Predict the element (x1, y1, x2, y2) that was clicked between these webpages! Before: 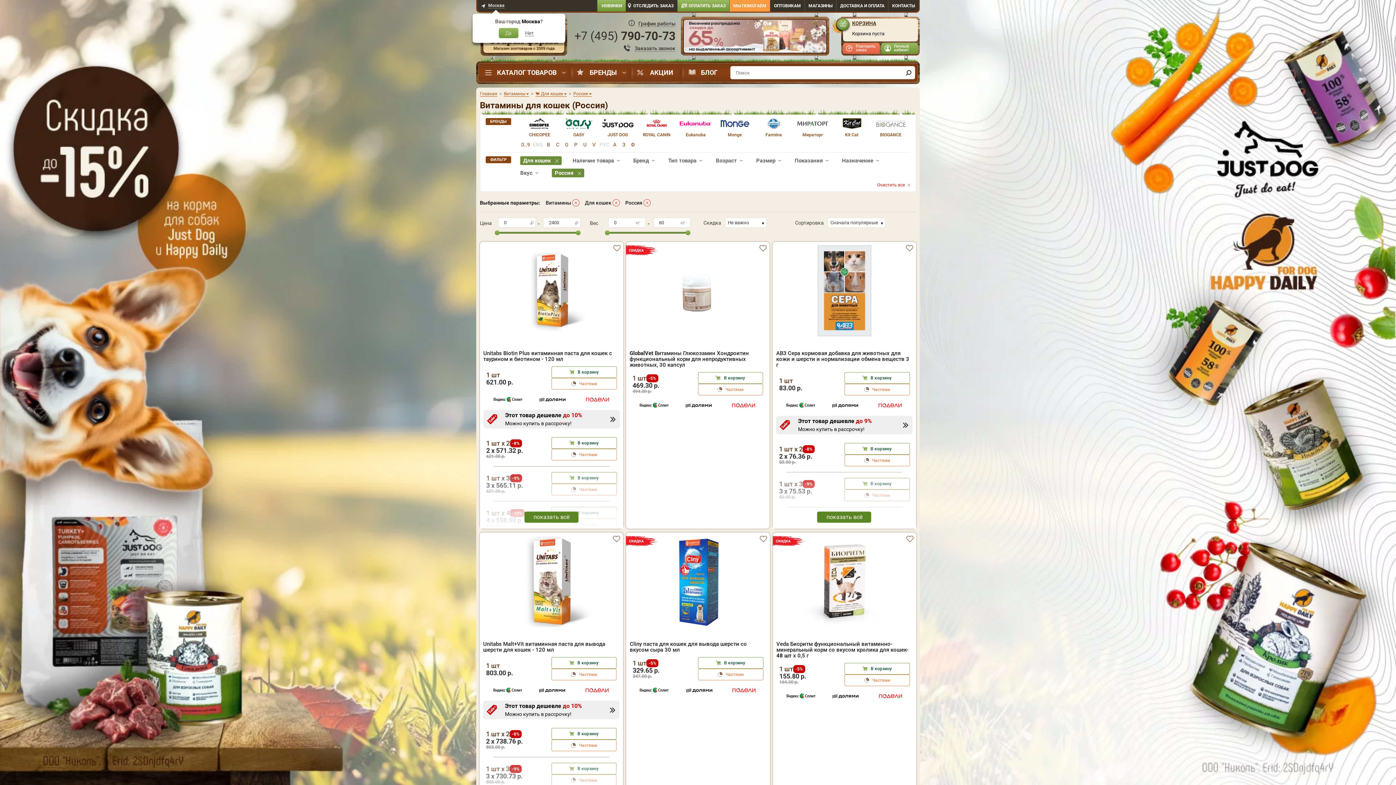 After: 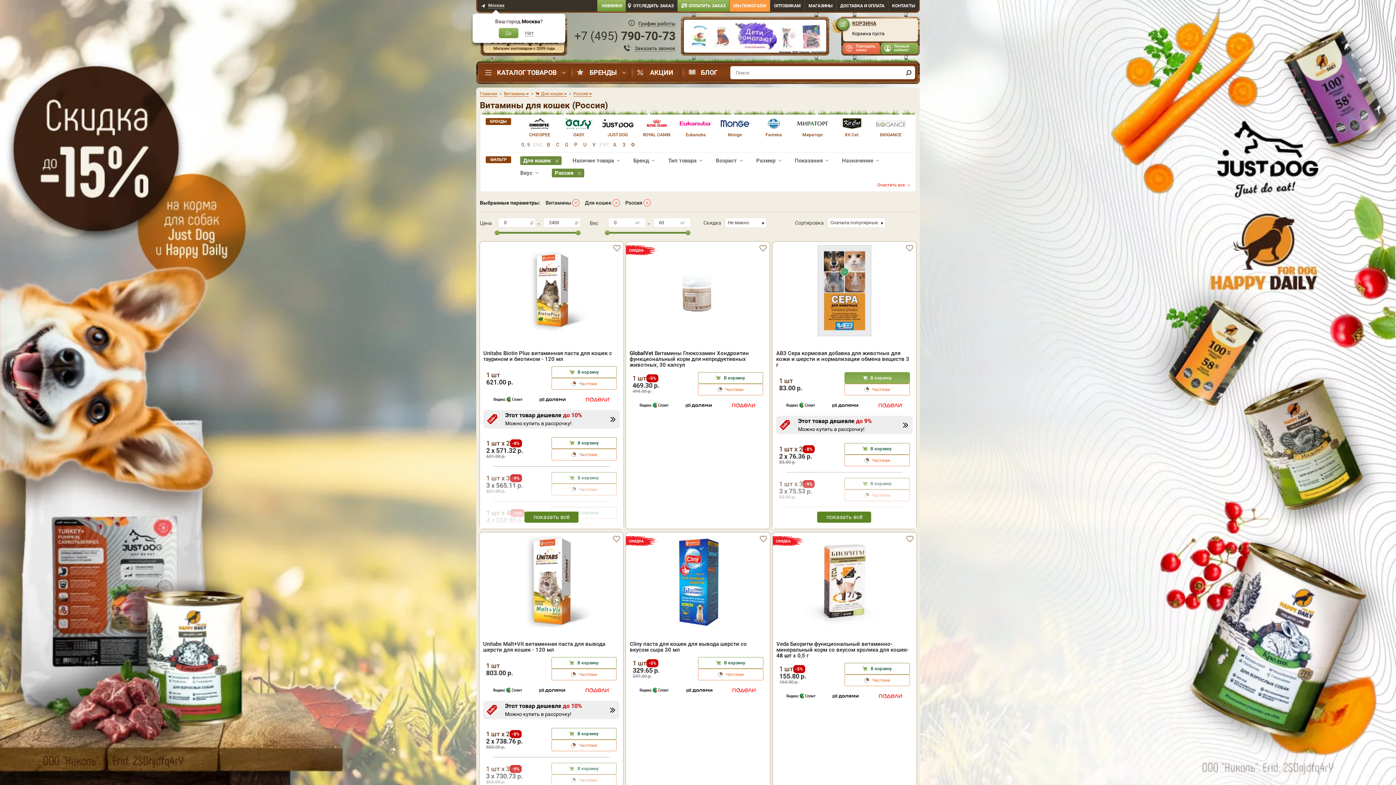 Action: label: В корзину bbox: (844, 372, 910, 384)